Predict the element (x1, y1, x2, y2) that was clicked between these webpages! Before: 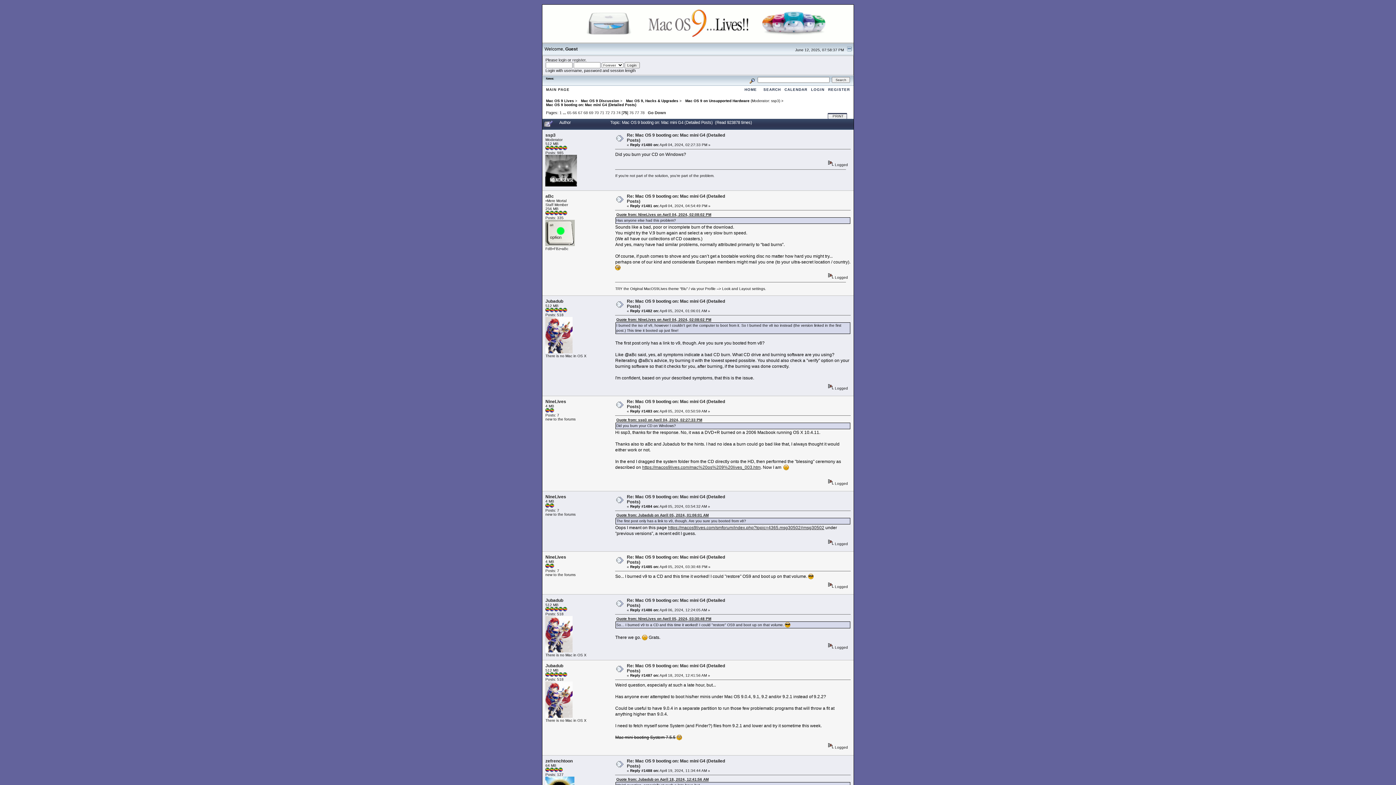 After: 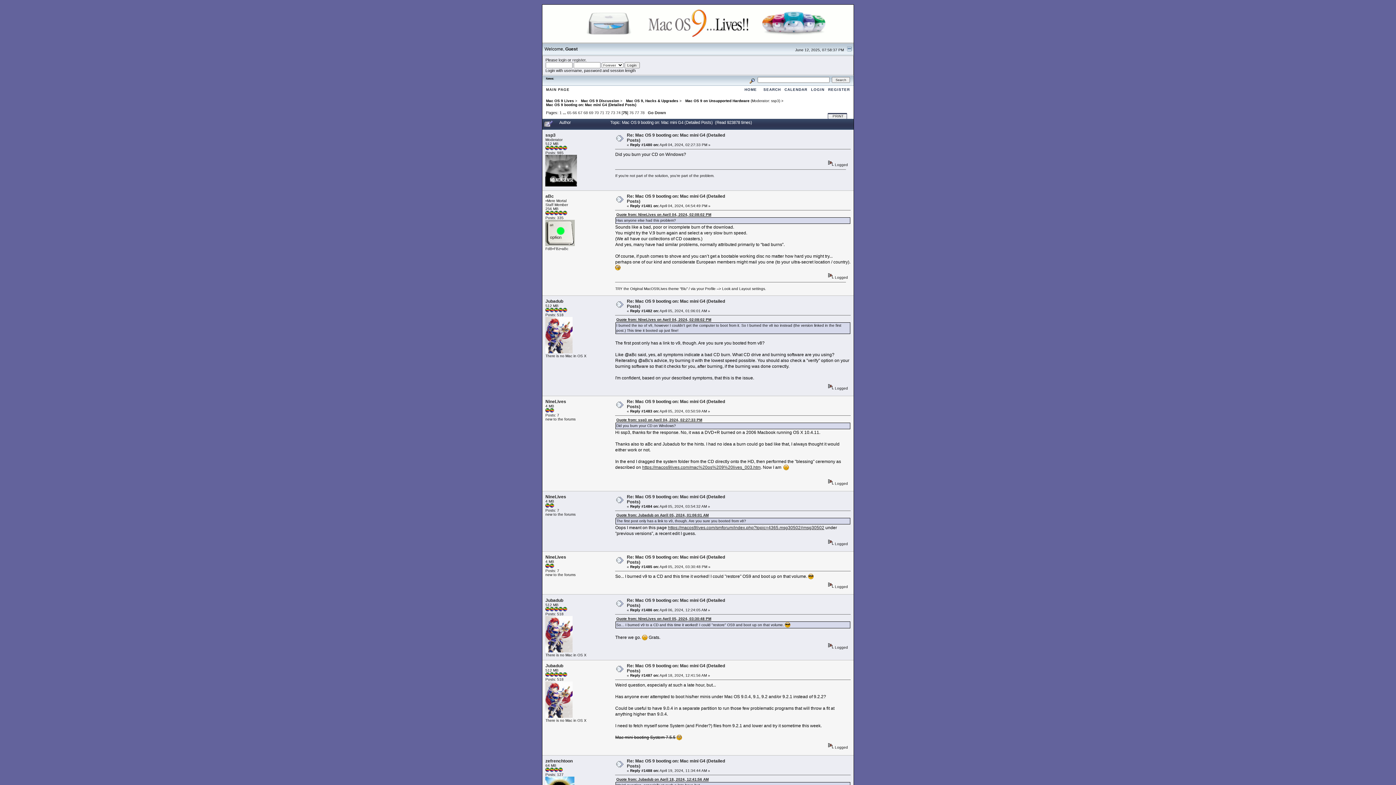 Action: label: https://macos9lives.com/smforum/index.php?topic=4365.msg30502#msg30502 bbox: (668, 525, 824, 530)